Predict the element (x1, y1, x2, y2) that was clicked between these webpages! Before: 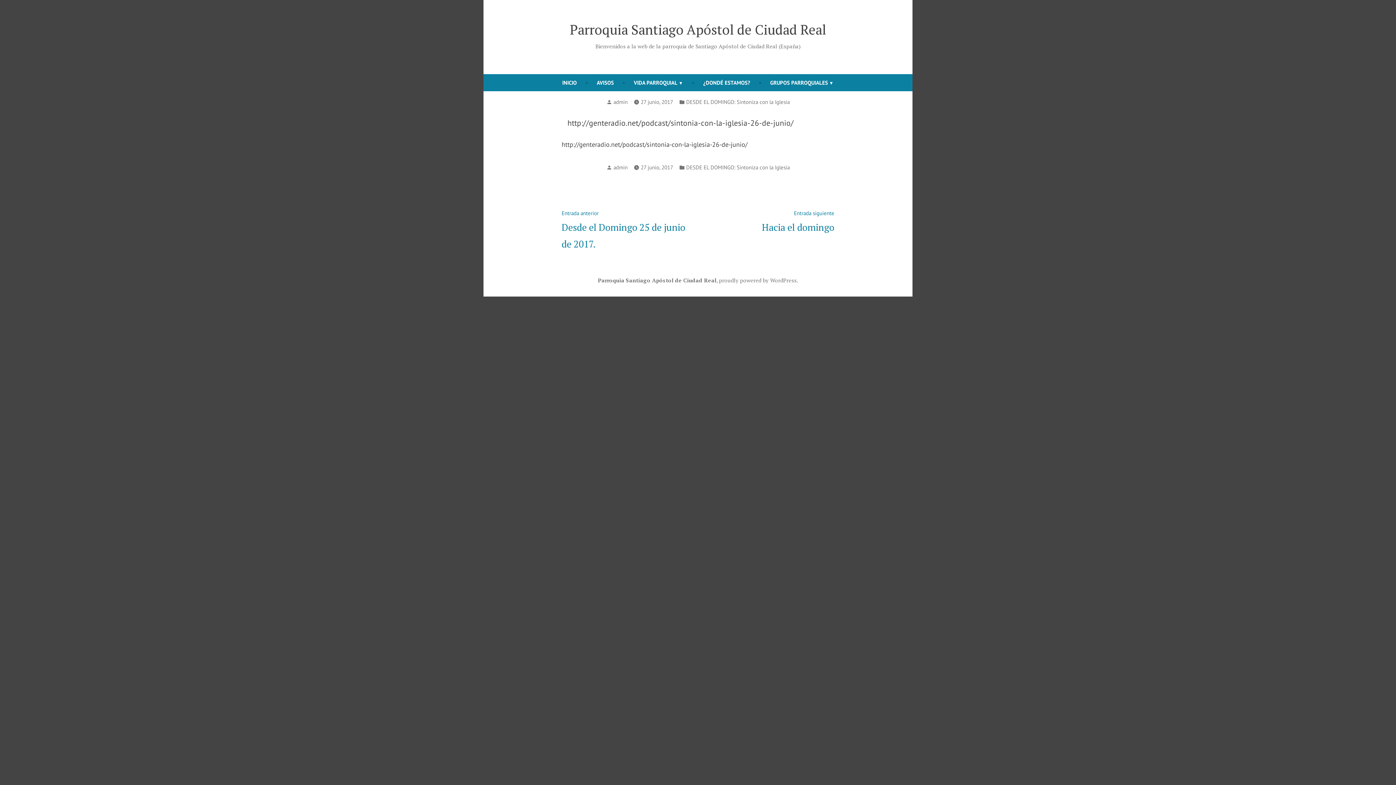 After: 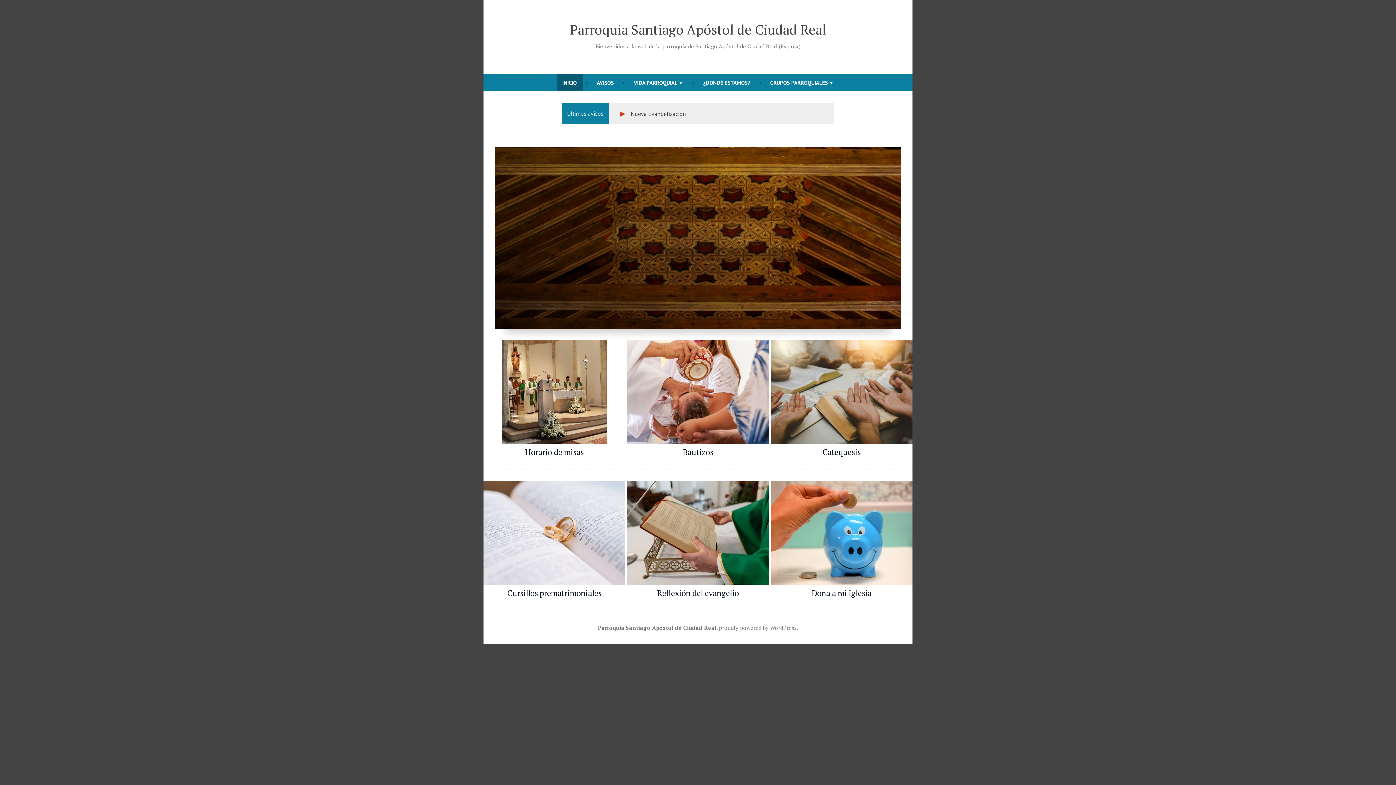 Action: bbox: (570, 20, 826, 38) label: Parroquia Santiago Apóstol de Ciudad Real